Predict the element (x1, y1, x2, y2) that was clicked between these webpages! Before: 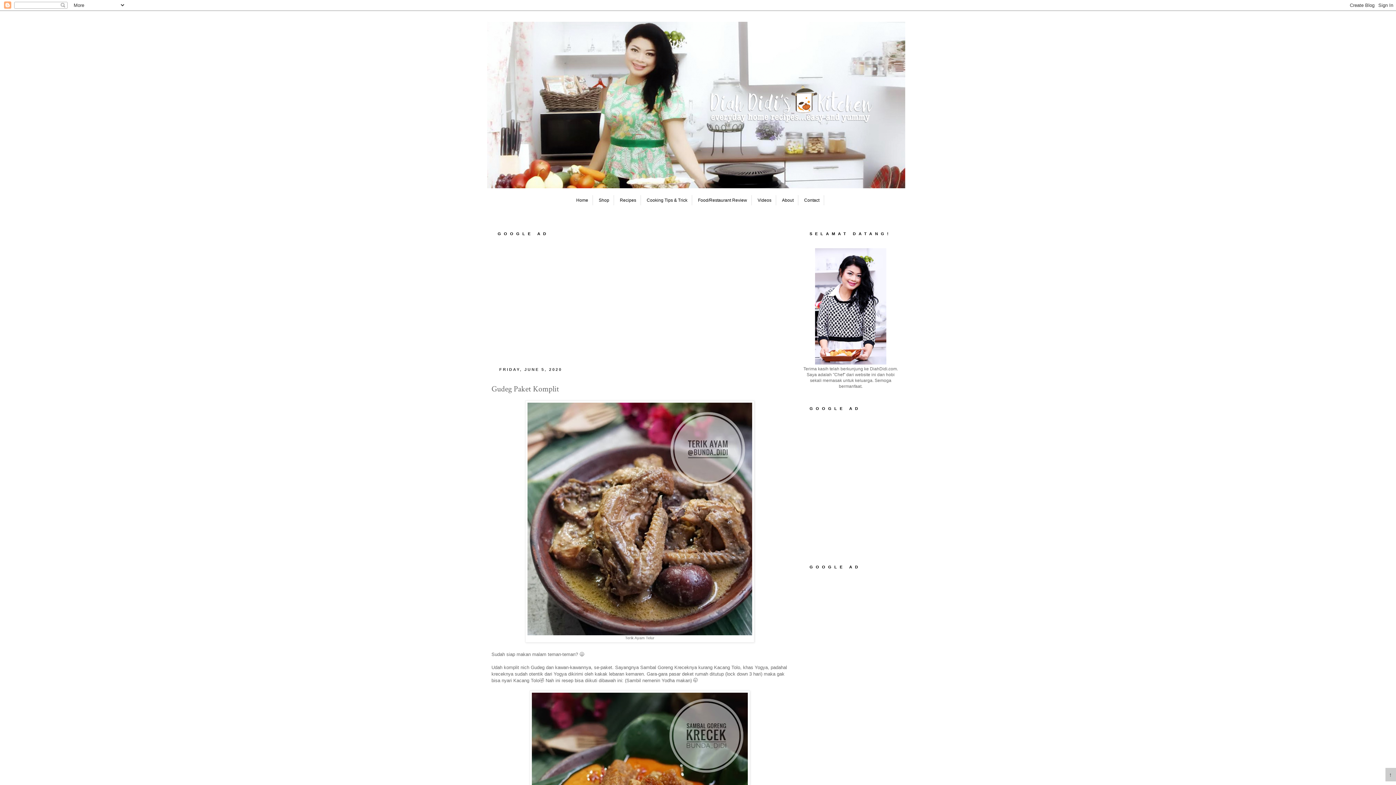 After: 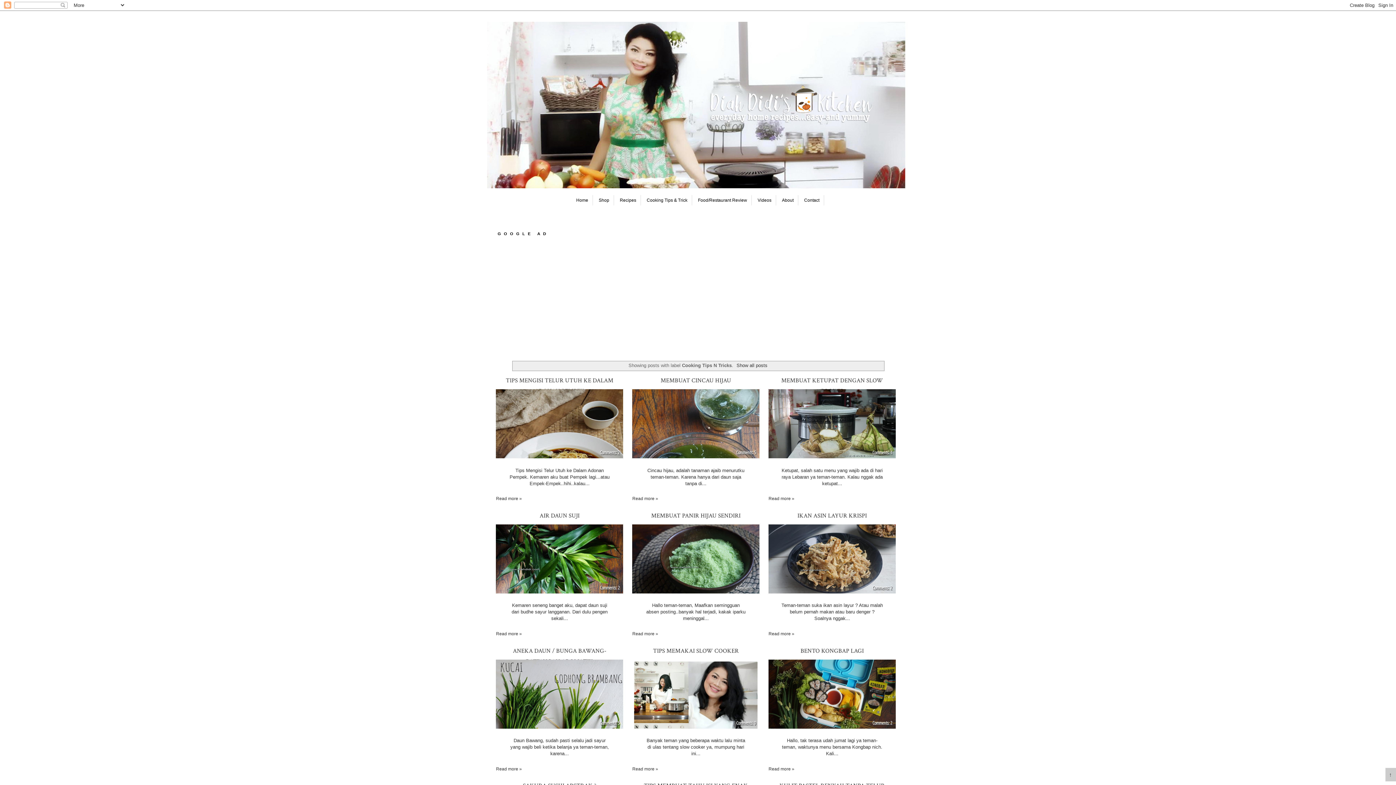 Action: label: Cooking Tips & Trick bbox: (642, 195, 692, 205)